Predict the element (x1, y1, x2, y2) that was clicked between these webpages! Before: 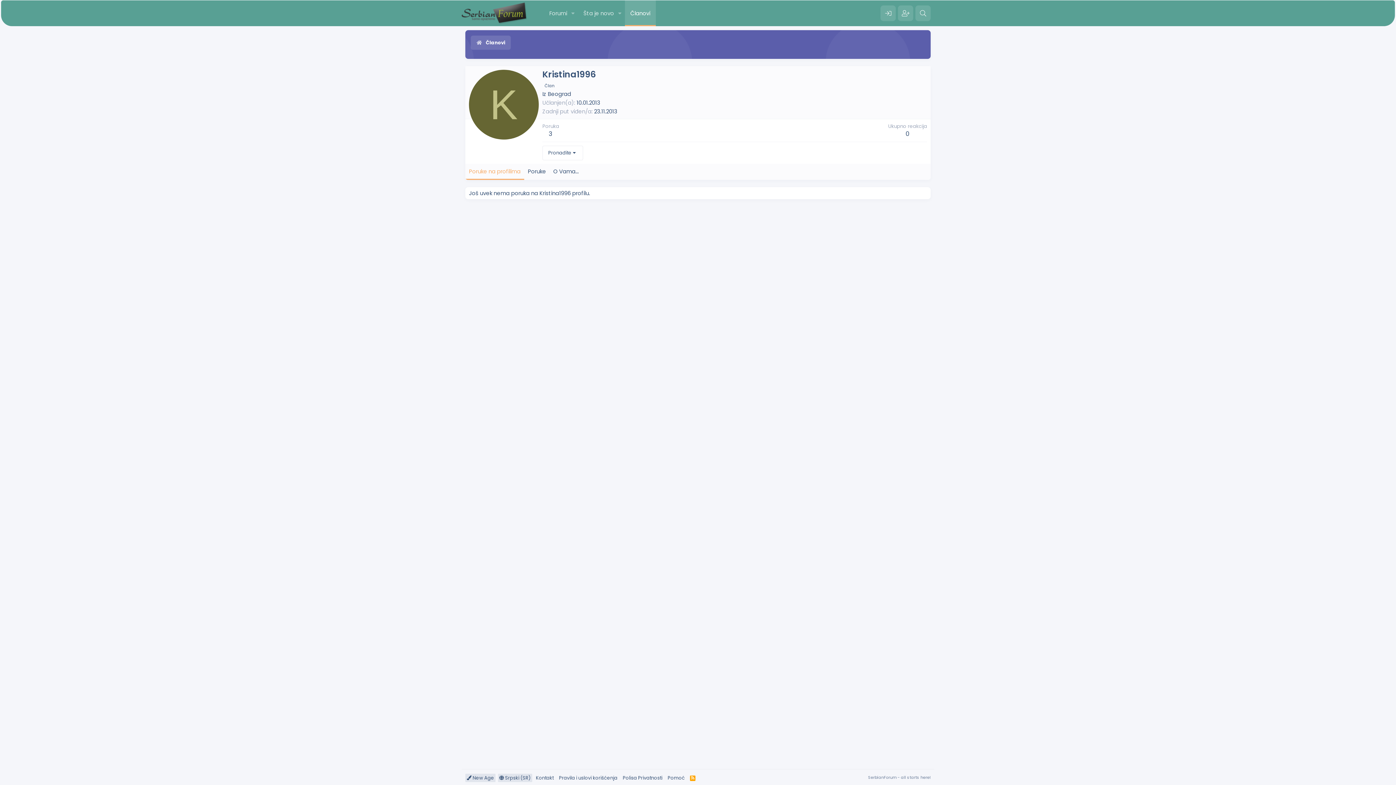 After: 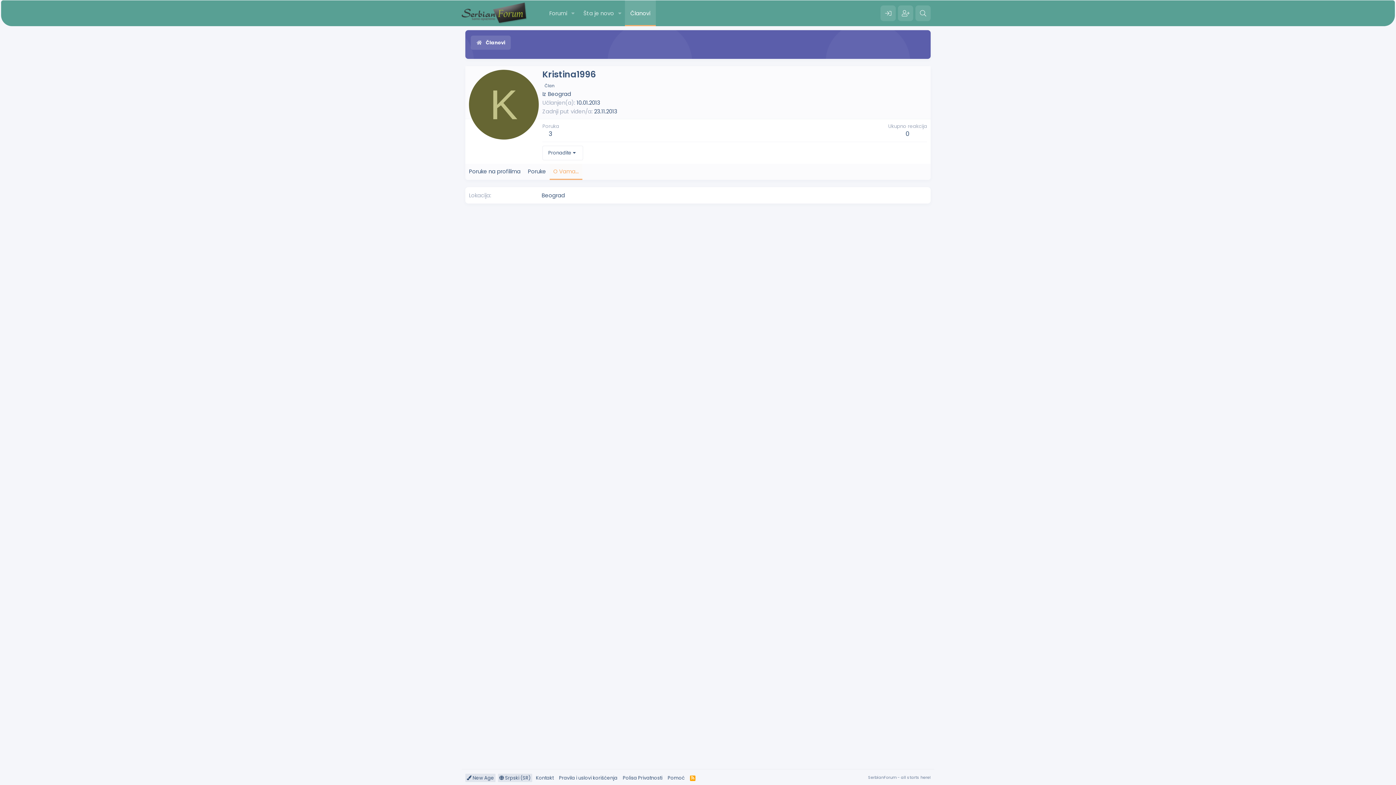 Action: bbox: (549, 164, 582, 180) label: O Vama...